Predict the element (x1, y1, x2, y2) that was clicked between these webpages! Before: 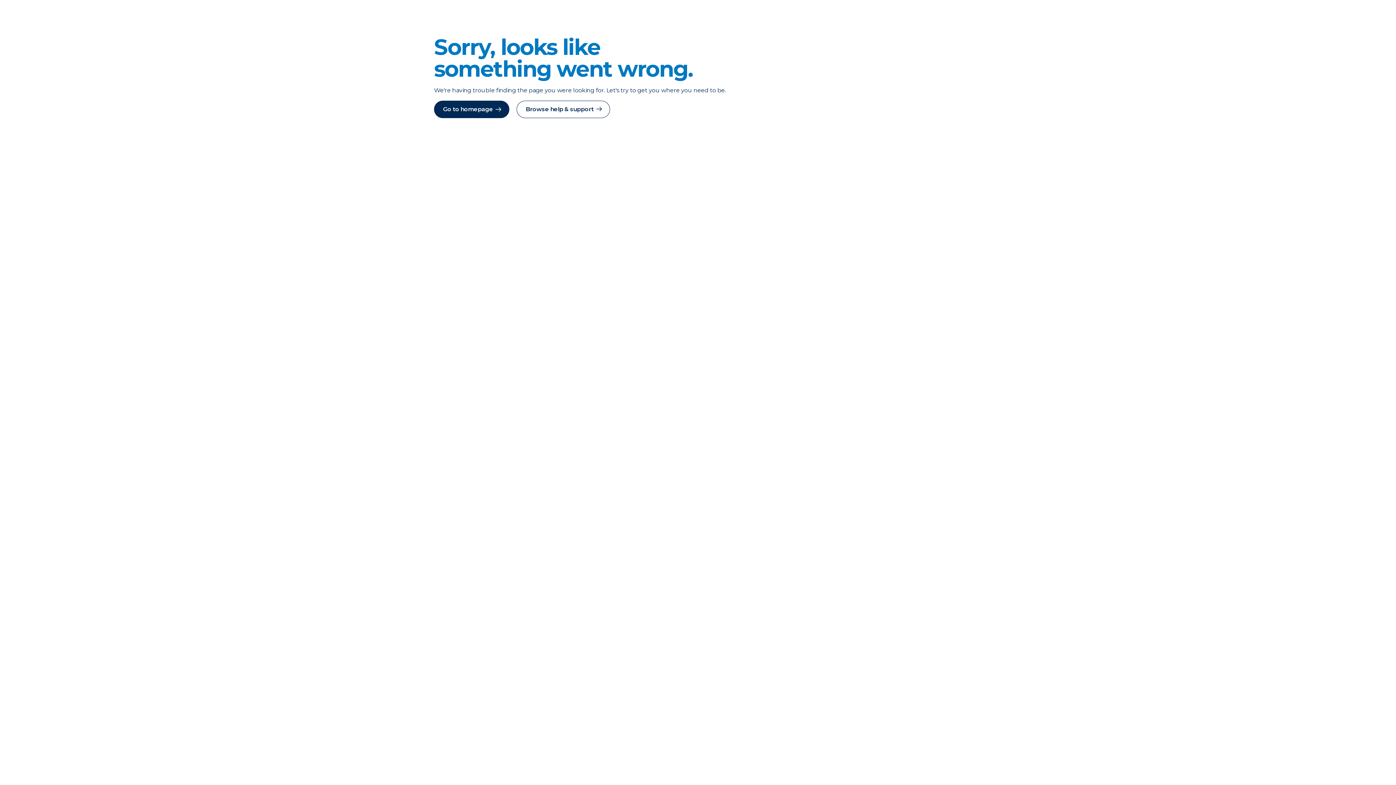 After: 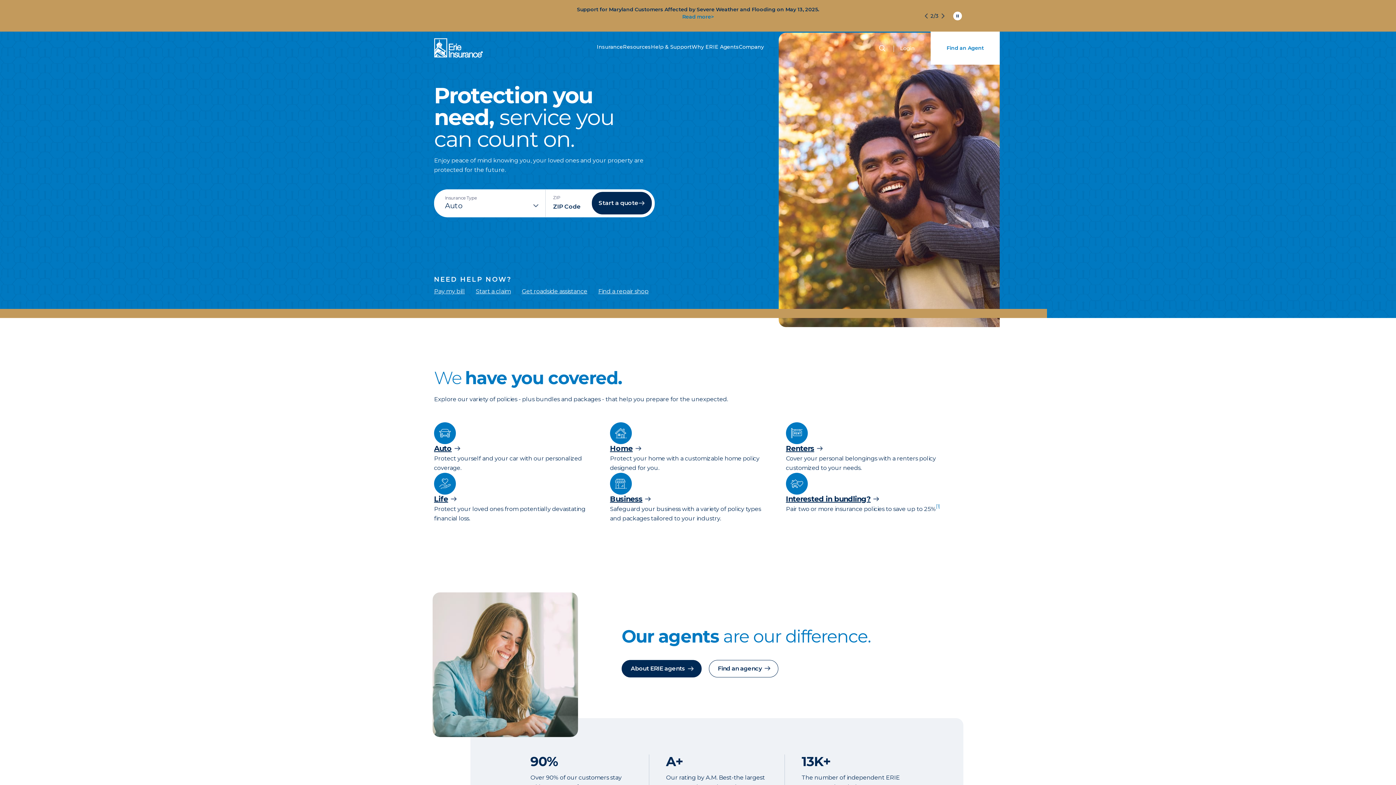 Action: bbox: (434, 100, 509, 118) label: Go to homepage